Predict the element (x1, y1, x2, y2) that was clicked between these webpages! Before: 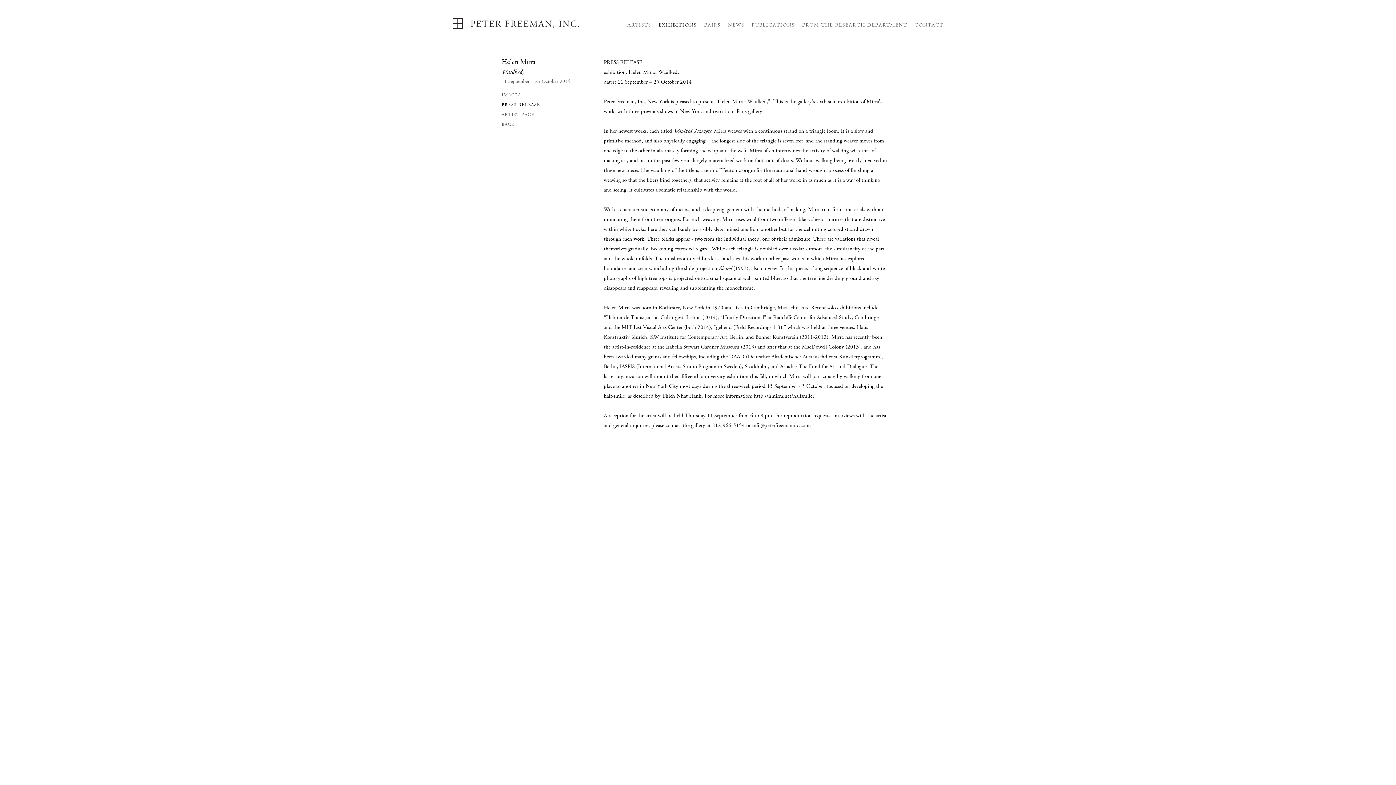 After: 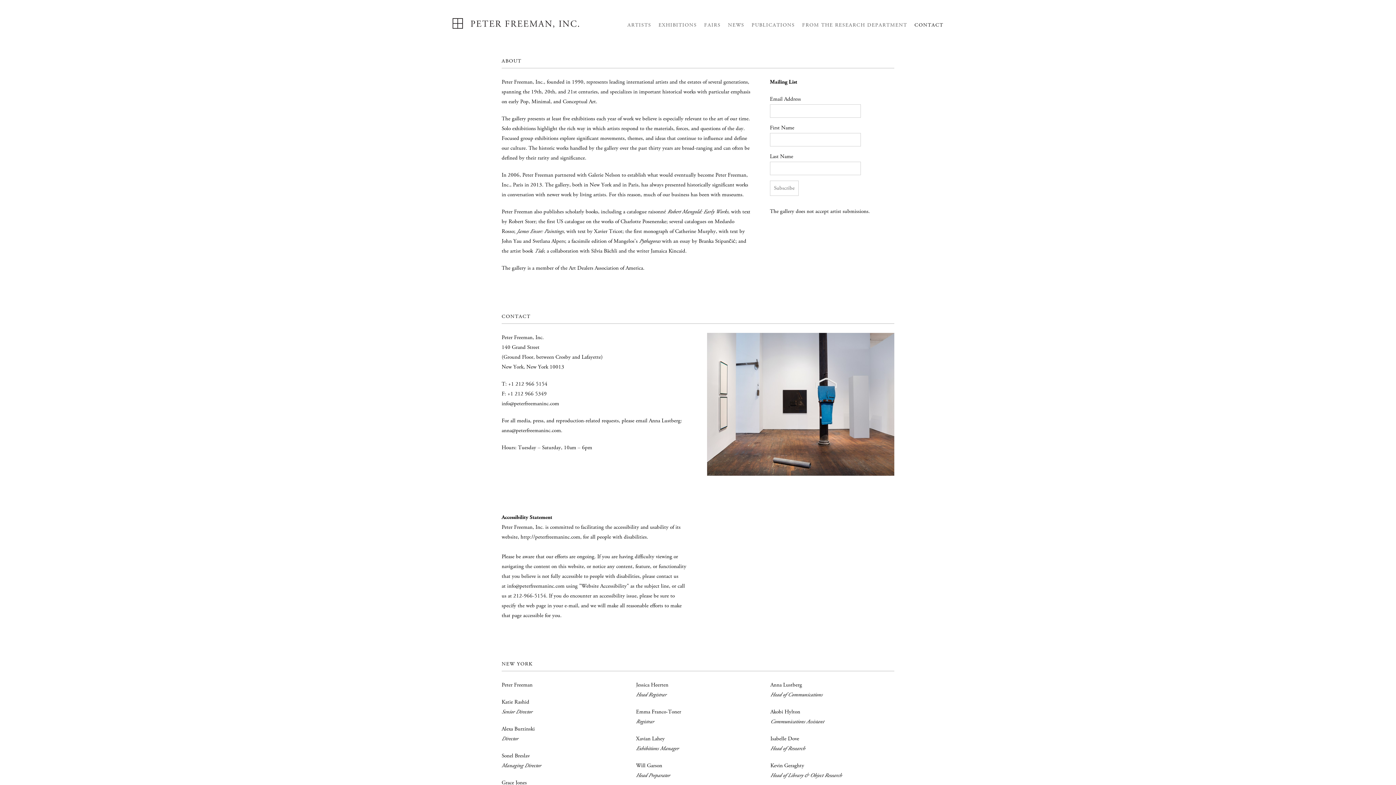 Action: bbox: (914, 21, 943, 28) label: CONTACT